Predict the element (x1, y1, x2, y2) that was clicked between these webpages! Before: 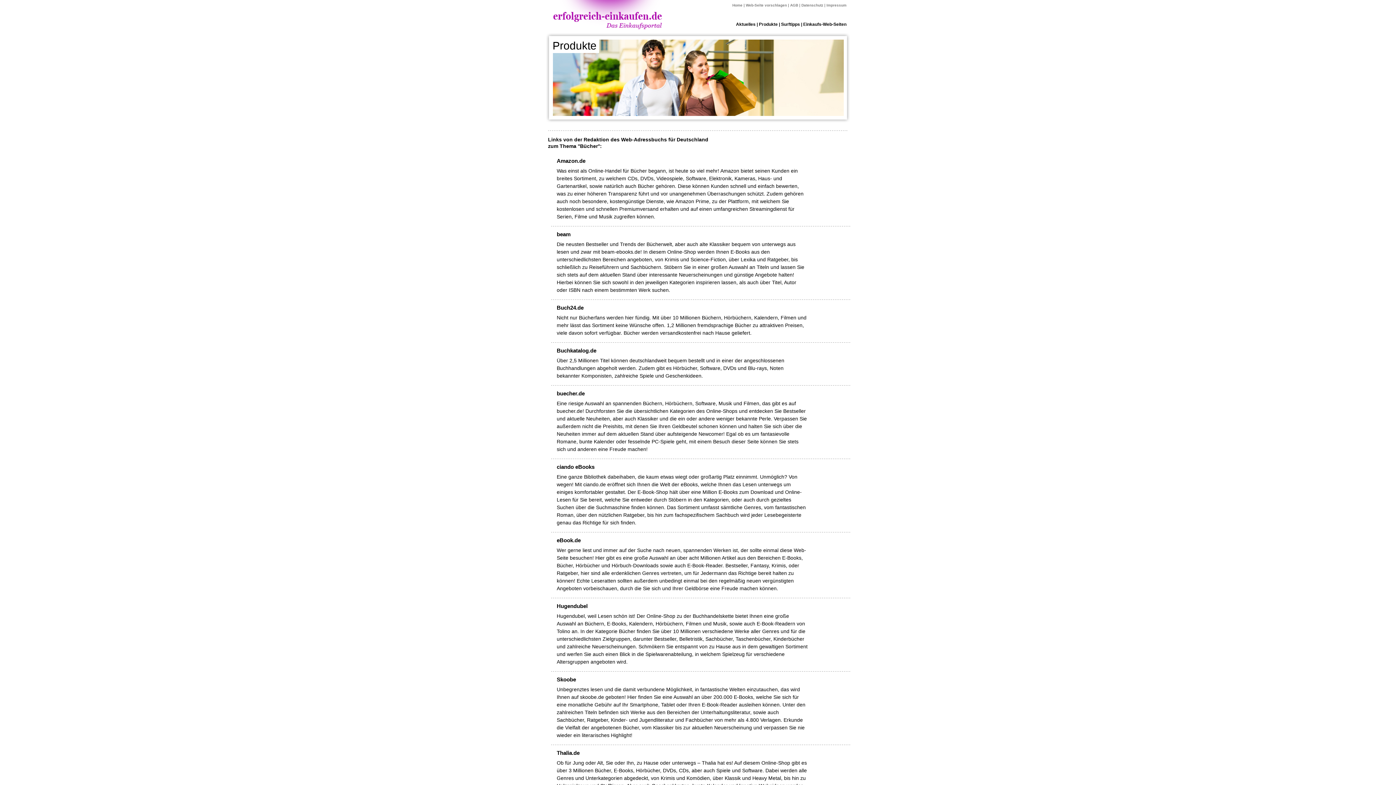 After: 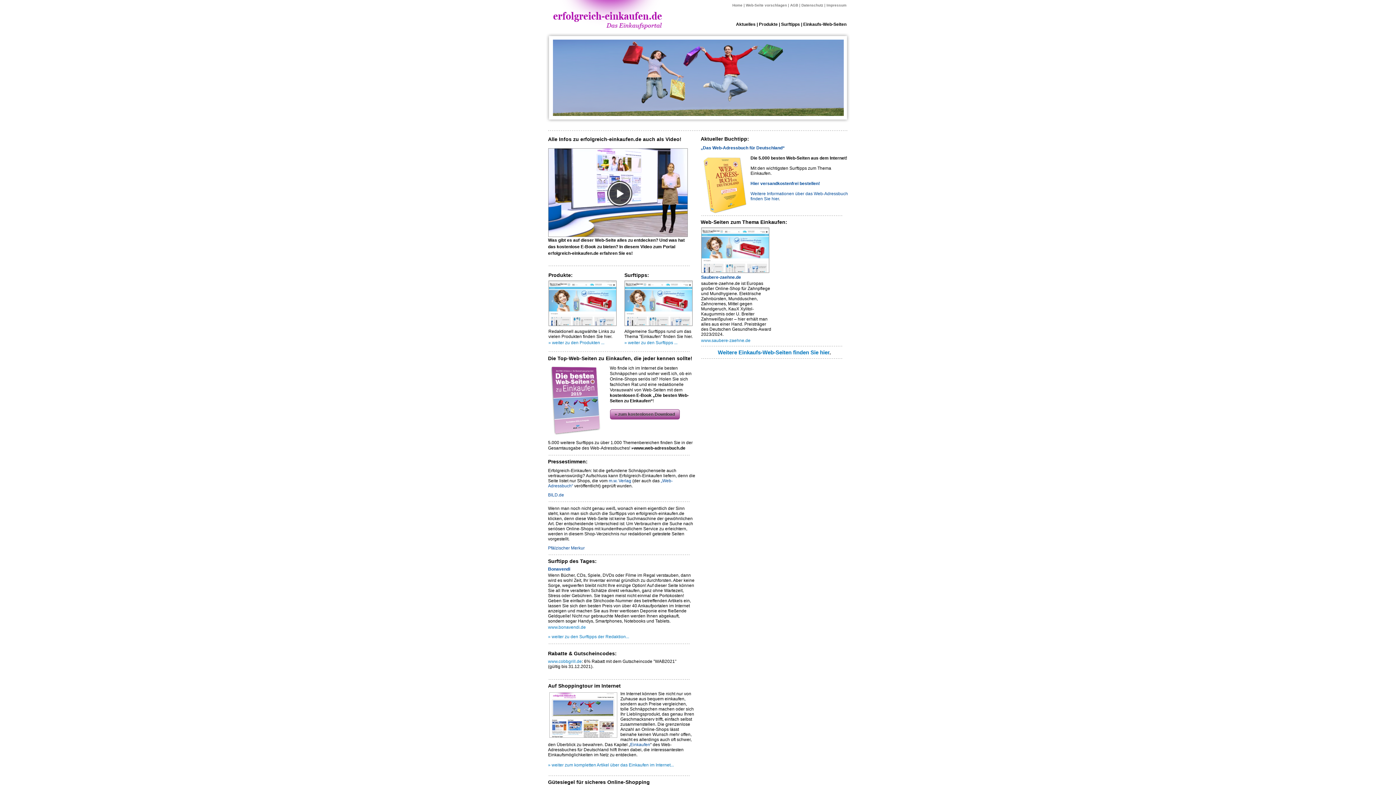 Action: bbox: (732, 3, 742, 7) label: Home